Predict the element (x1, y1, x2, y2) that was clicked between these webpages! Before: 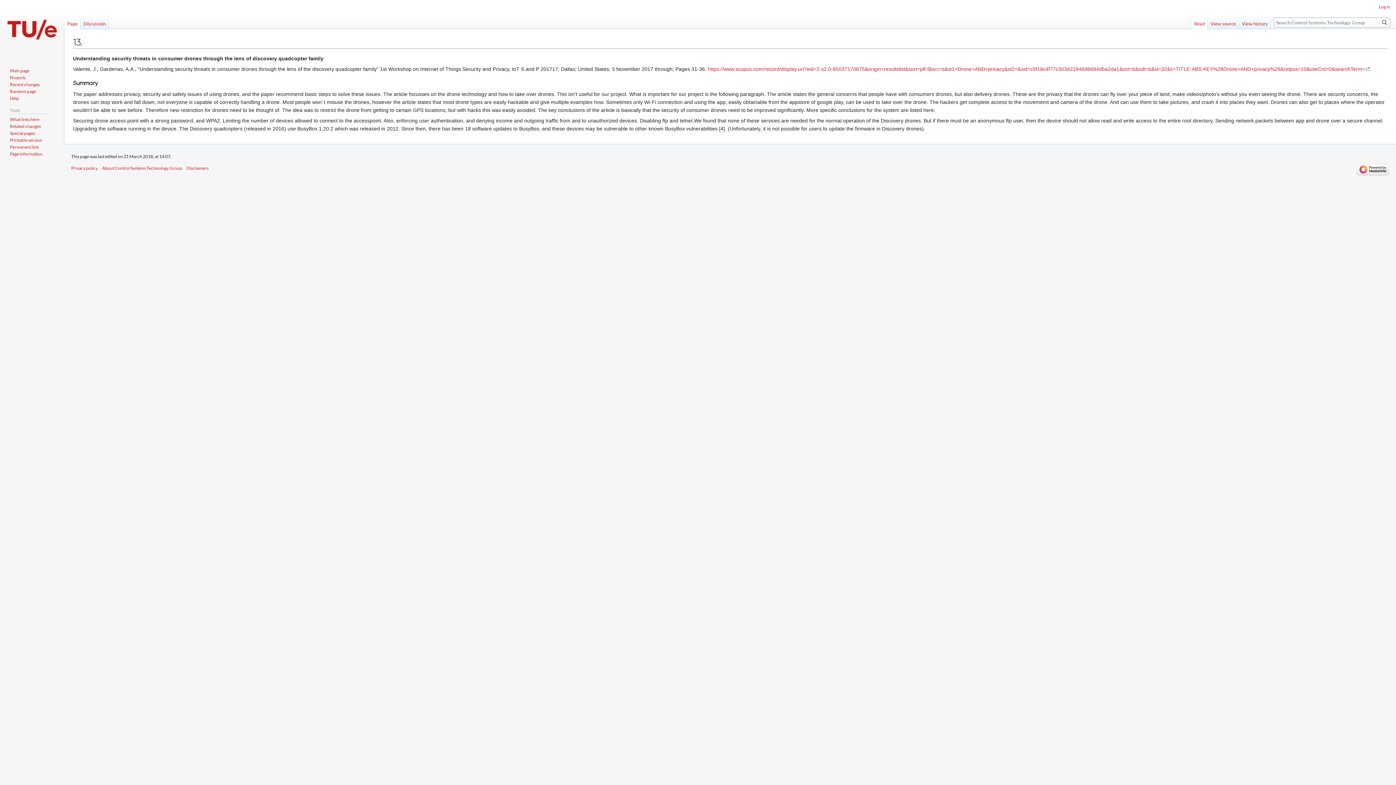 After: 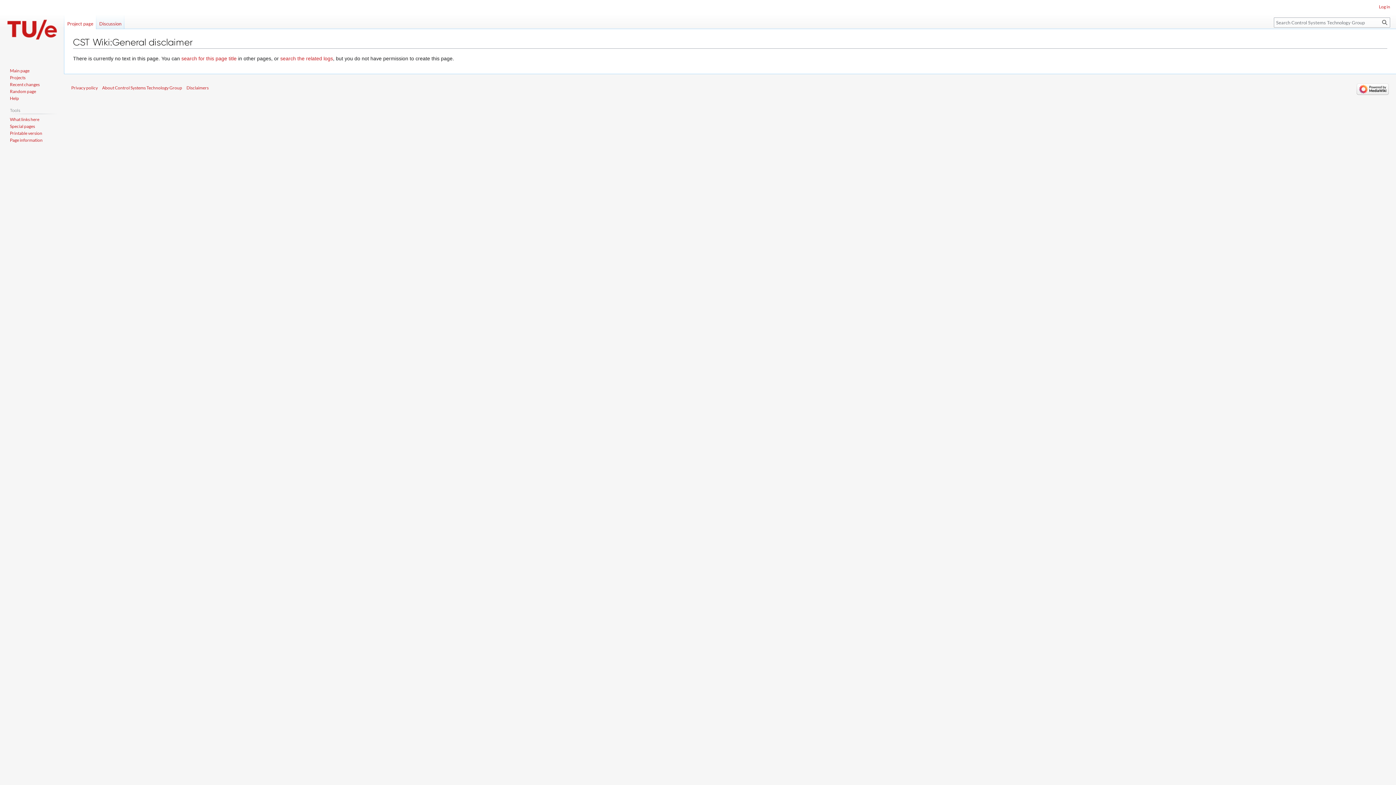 Action: bbox: (186, 165, 208, 171) label: Disclaimers